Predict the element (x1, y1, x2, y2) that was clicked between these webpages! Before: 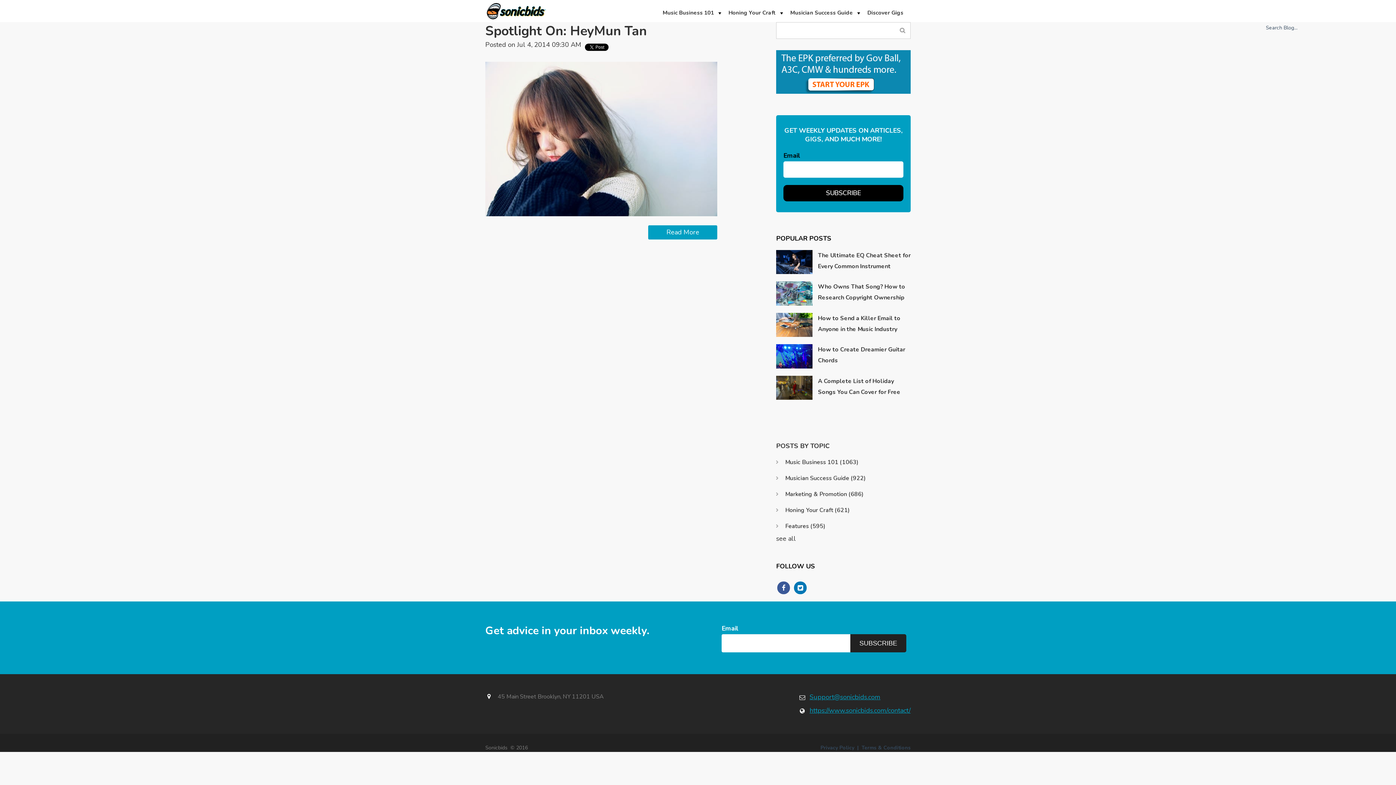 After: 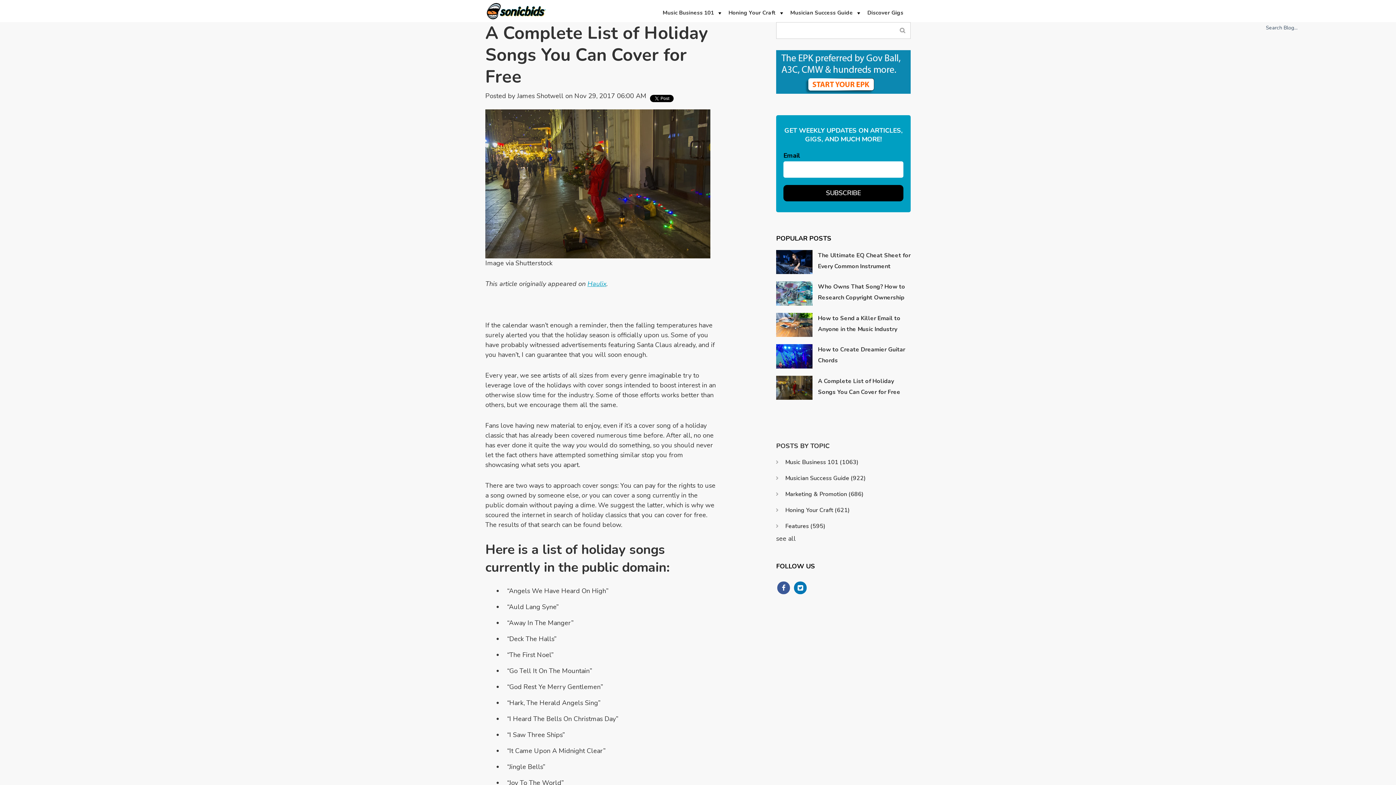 Action: bbox: (818, 375, 910, 397) label: A Complete List of Holiday Songs You Can Cover for Free